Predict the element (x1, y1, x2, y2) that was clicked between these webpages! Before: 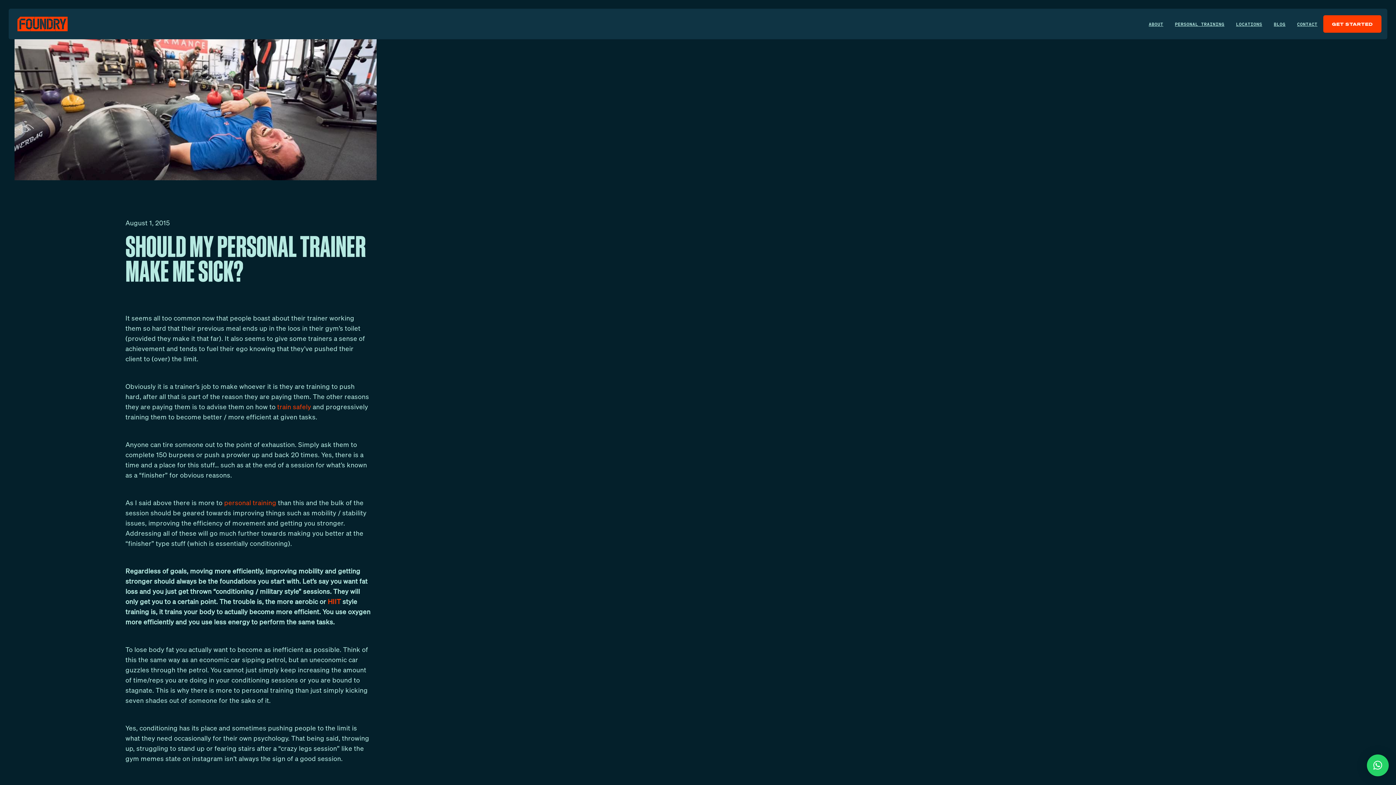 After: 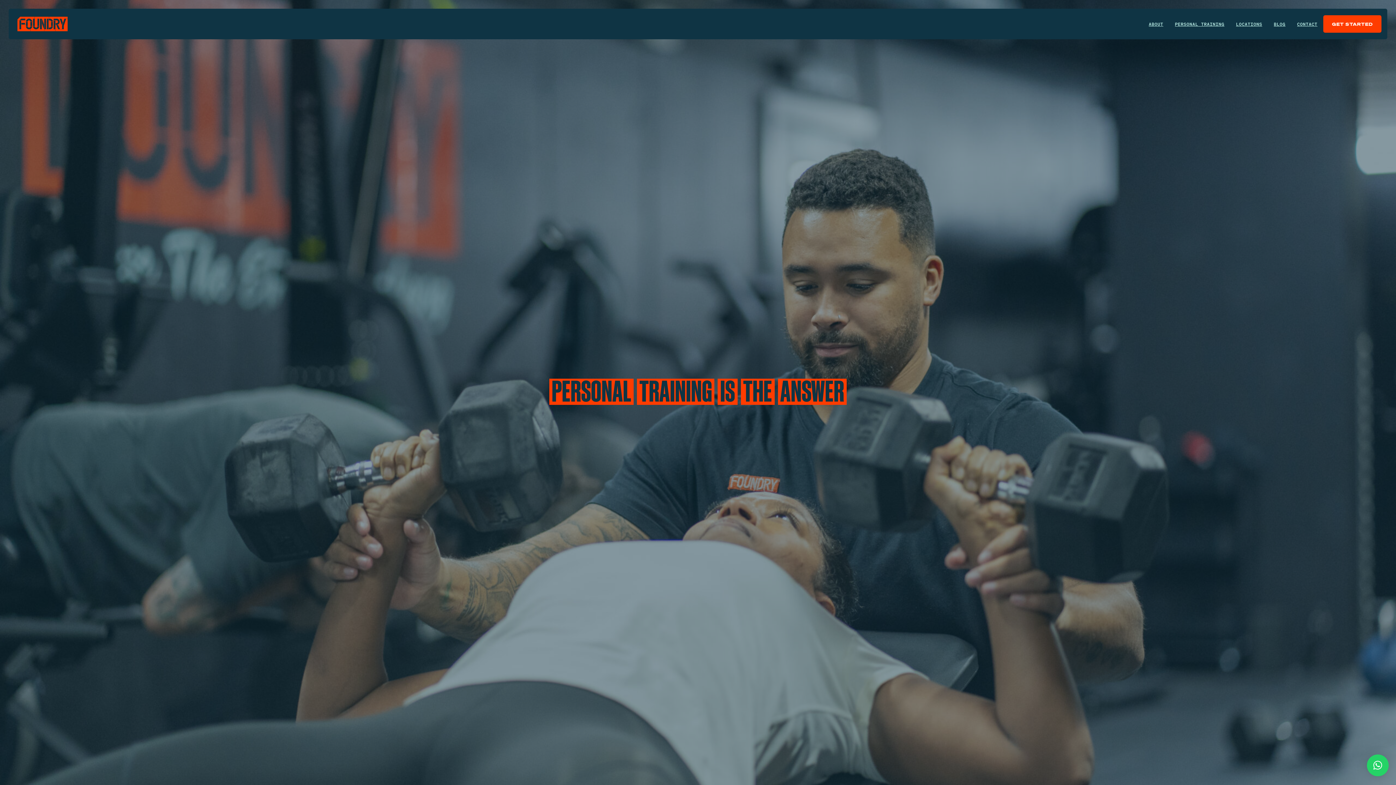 Action: bbox: (1169, 15, 1230, 32) label: PERSONAL TRAINING